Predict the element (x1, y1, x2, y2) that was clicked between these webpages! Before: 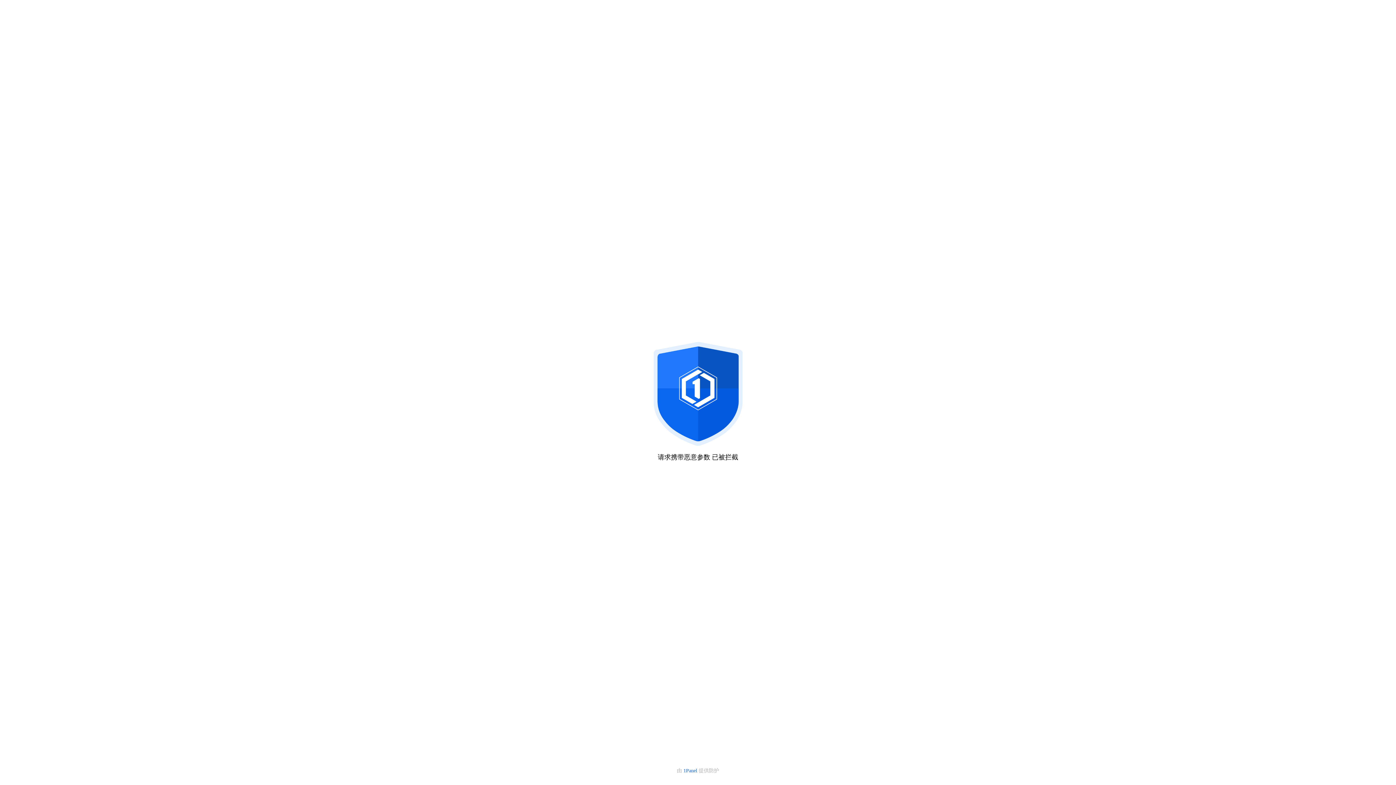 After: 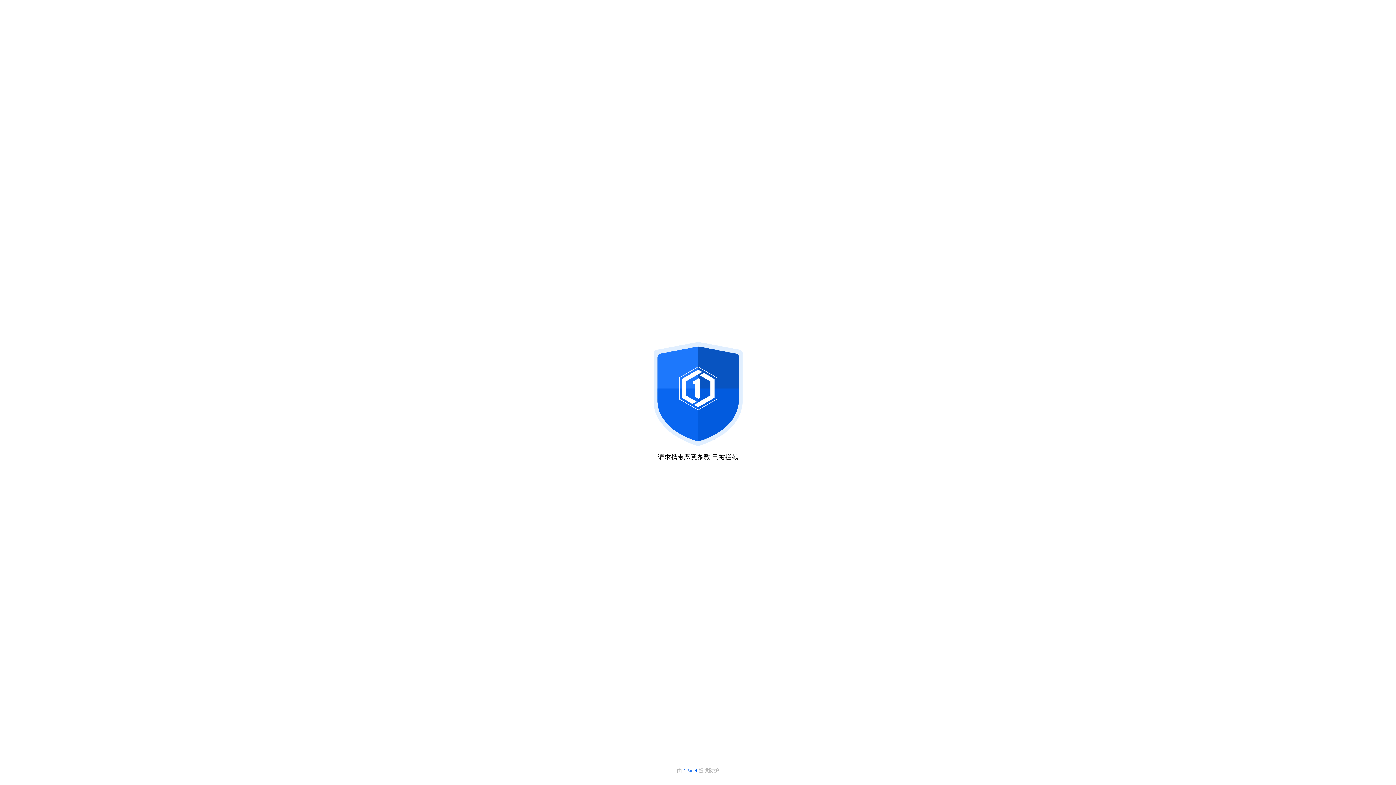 Action: label: 1Panel  bbox: (683, 768, 698, 773)